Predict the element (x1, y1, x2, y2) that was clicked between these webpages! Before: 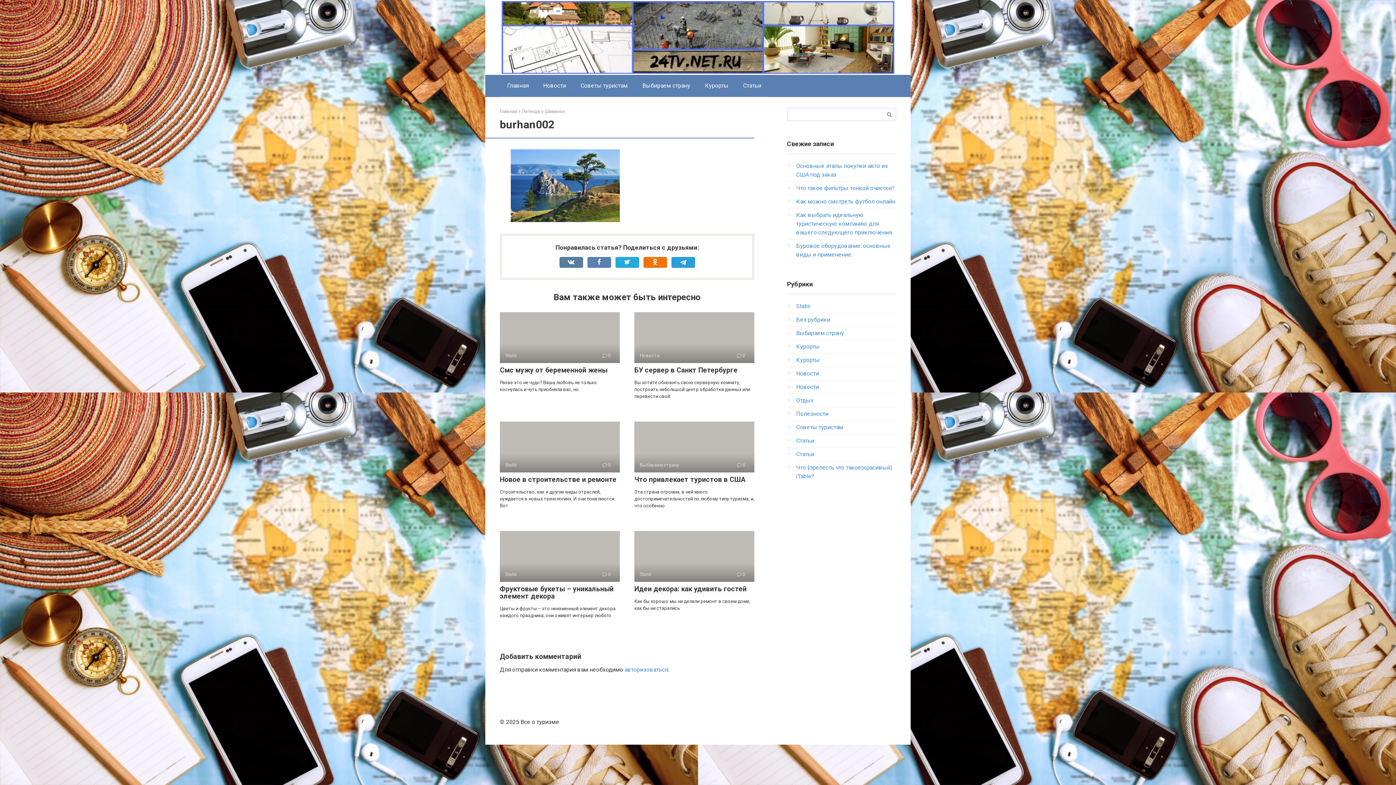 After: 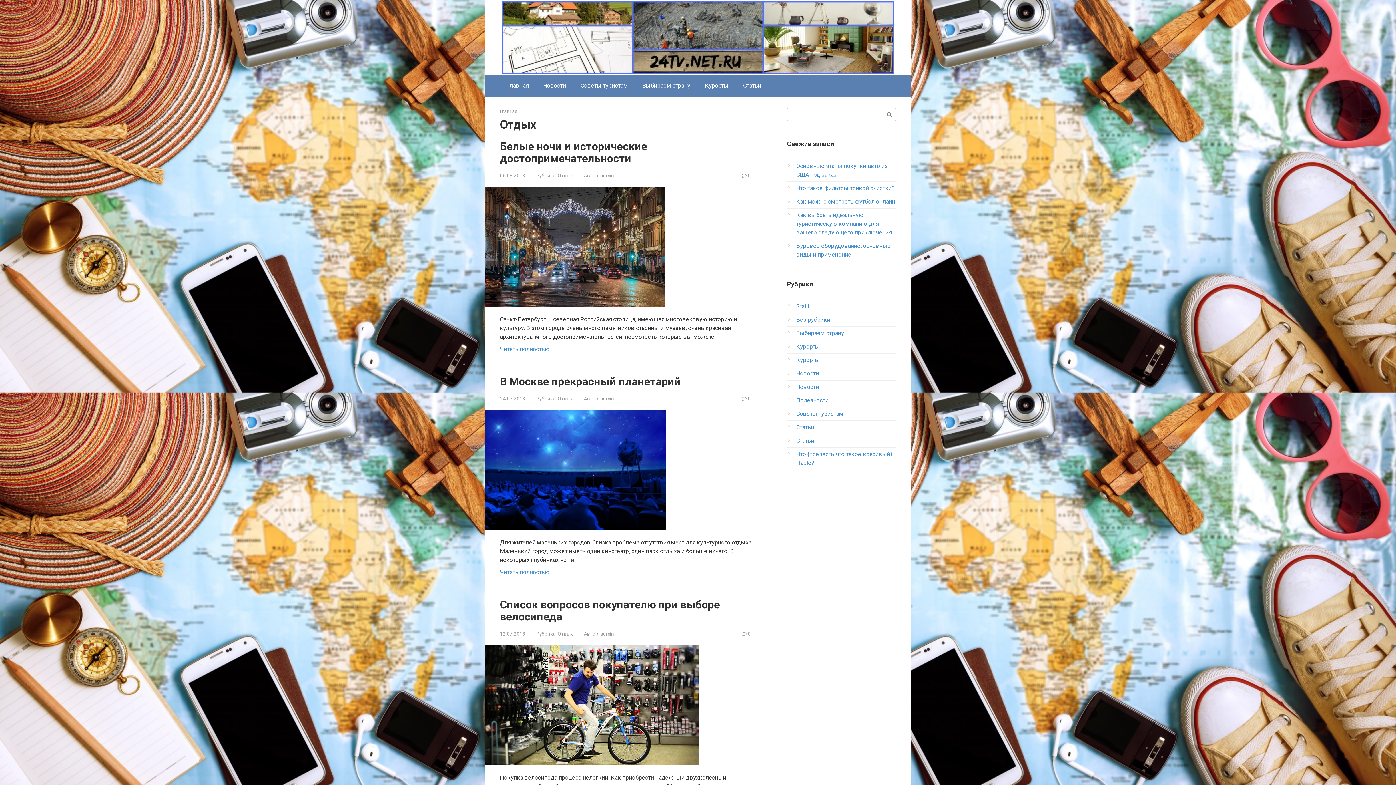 Action: label: Отдых bbox: (796, 397, 813, 404)